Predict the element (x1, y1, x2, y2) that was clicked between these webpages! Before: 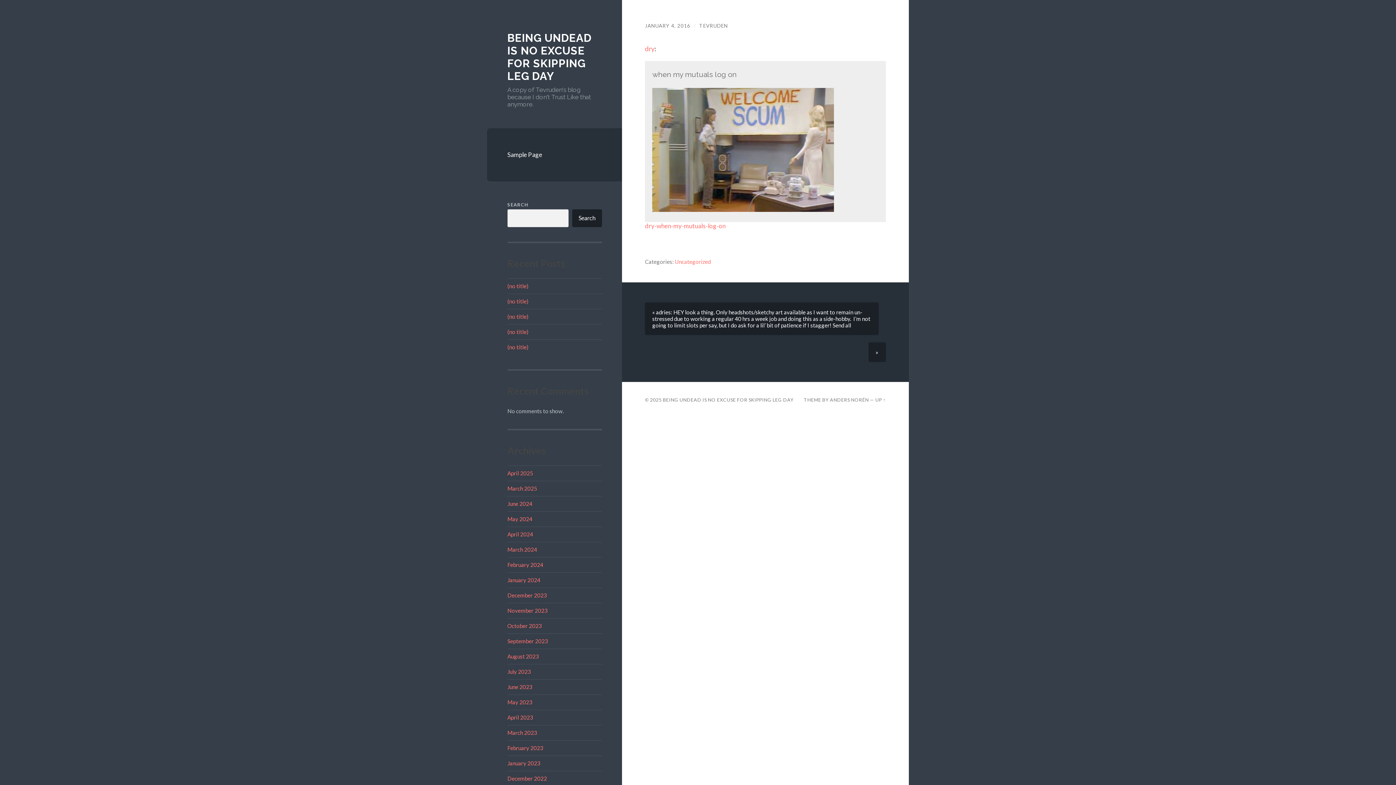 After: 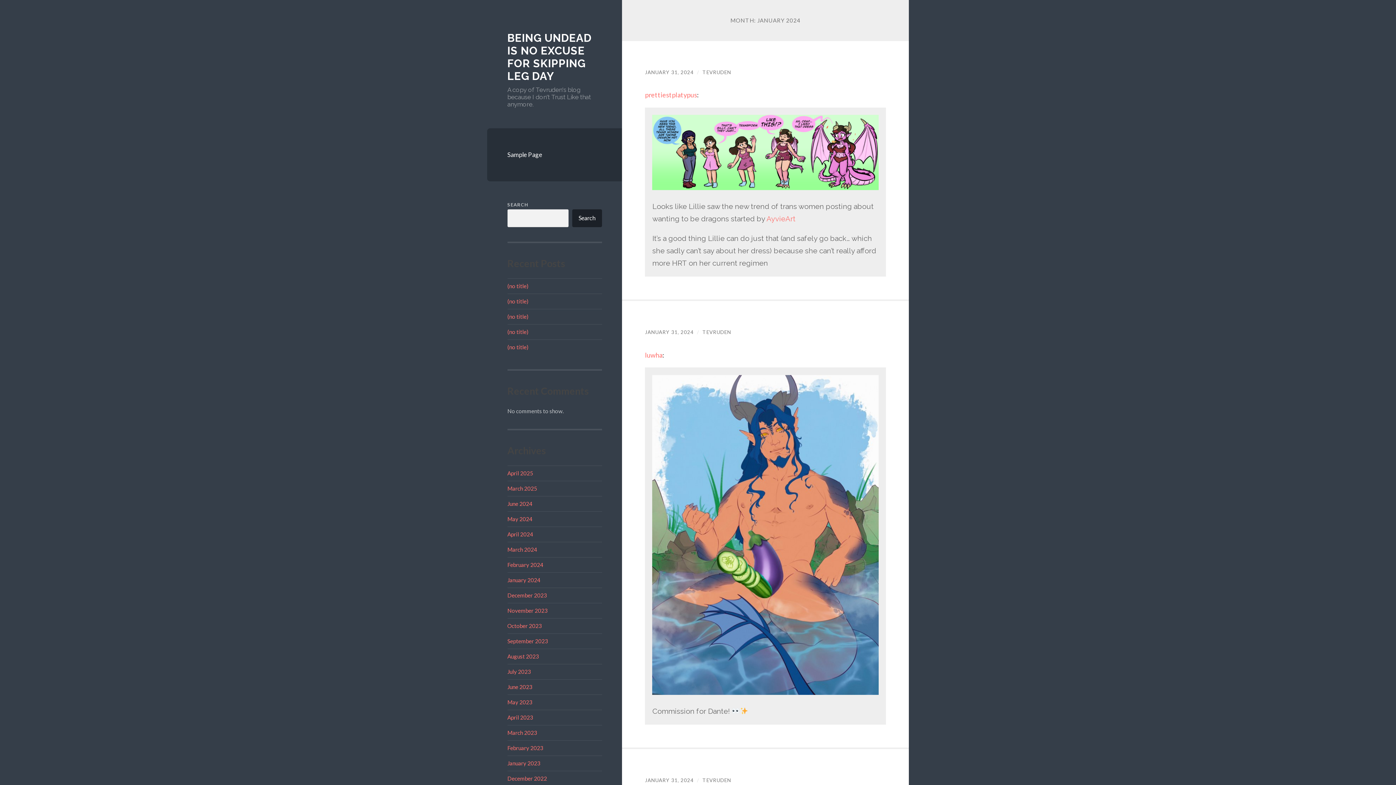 Action: bbox: (507, 576, 540, 583) label: January 2024